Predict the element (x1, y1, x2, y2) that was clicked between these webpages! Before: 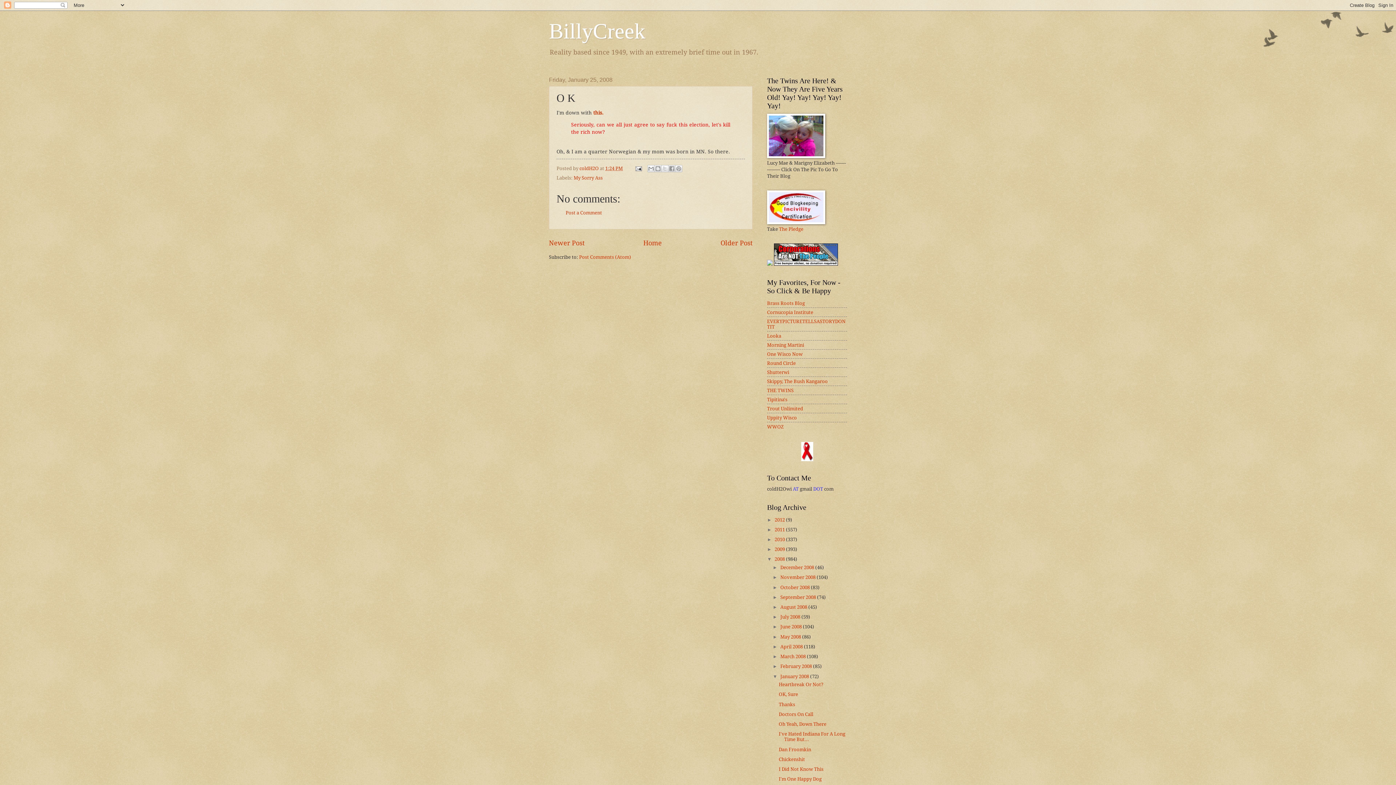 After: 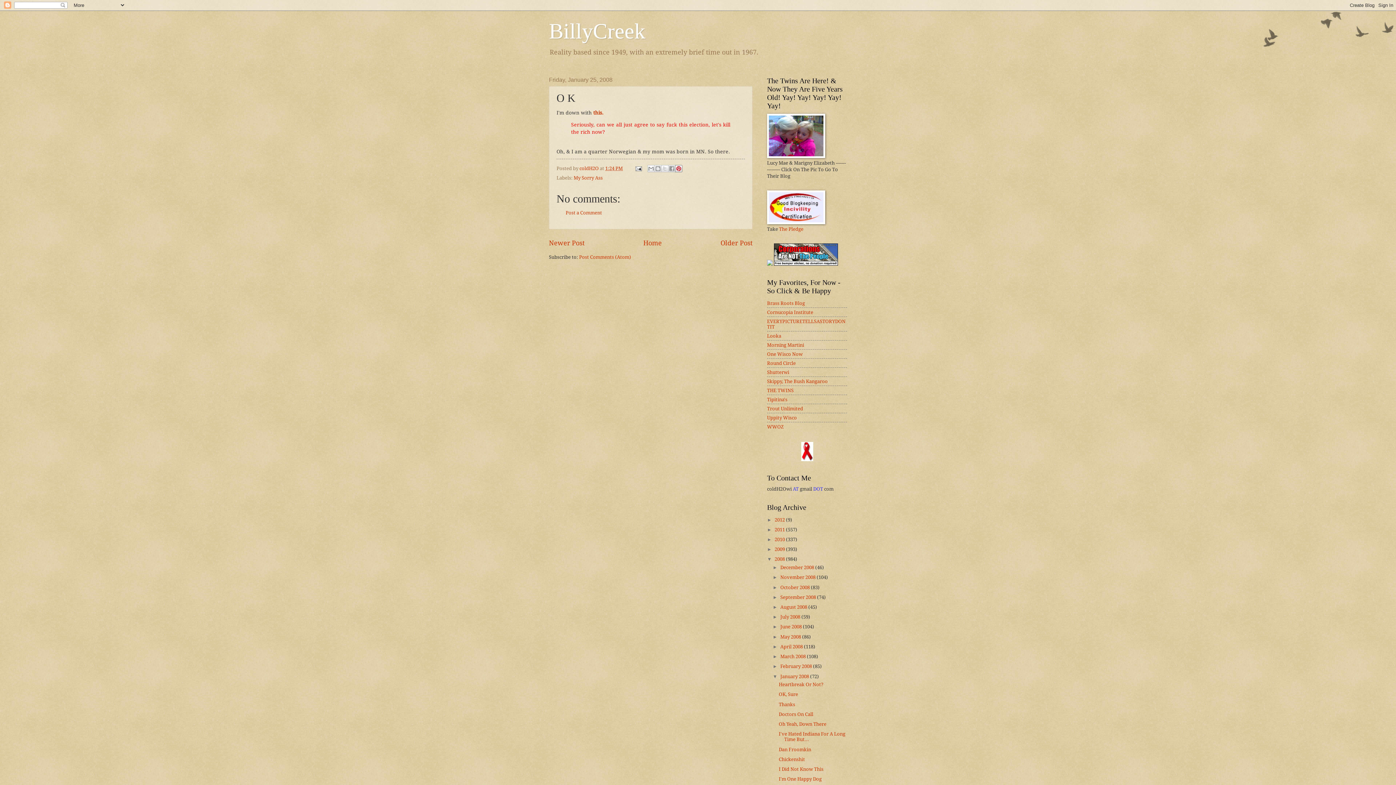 Action: label: Share to Pinterest bbox: (675, 165, 682, 172)